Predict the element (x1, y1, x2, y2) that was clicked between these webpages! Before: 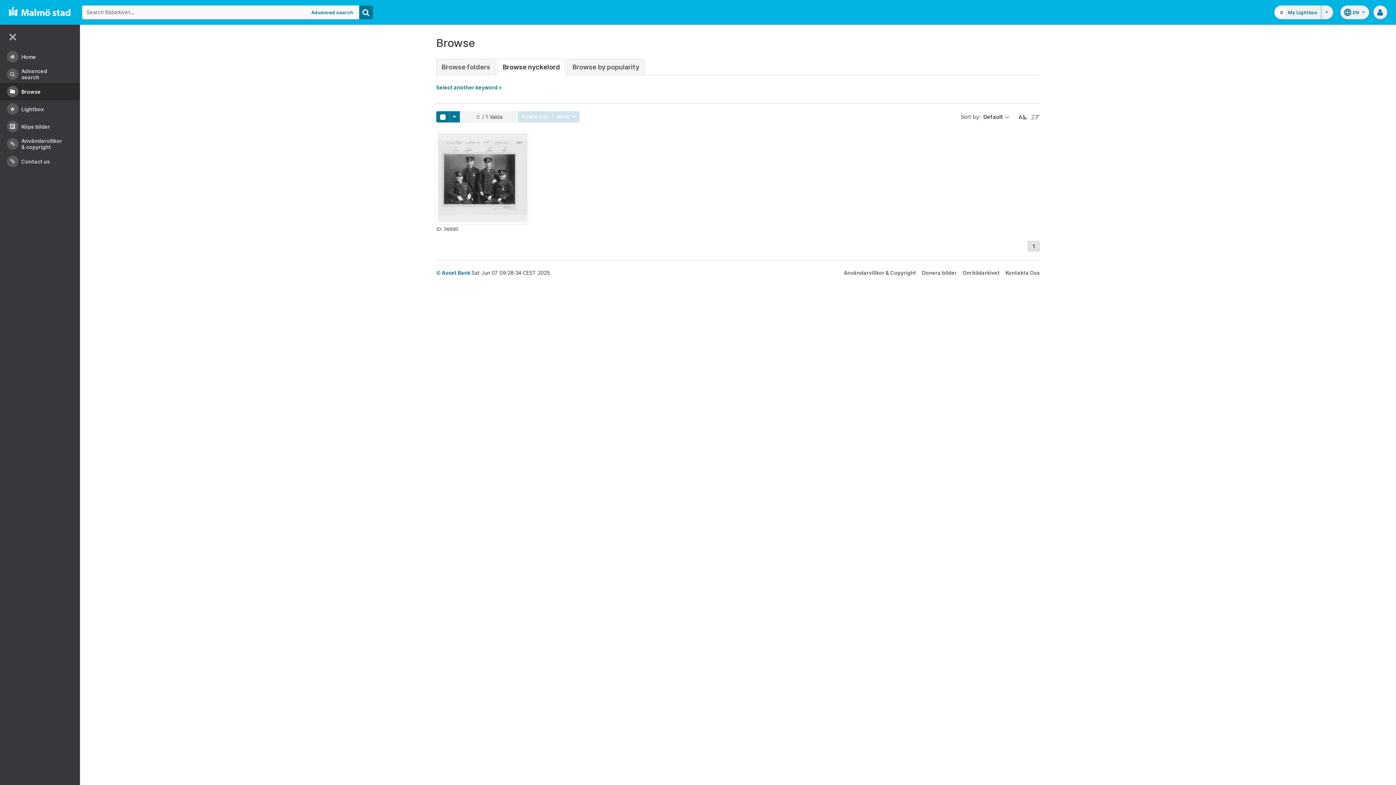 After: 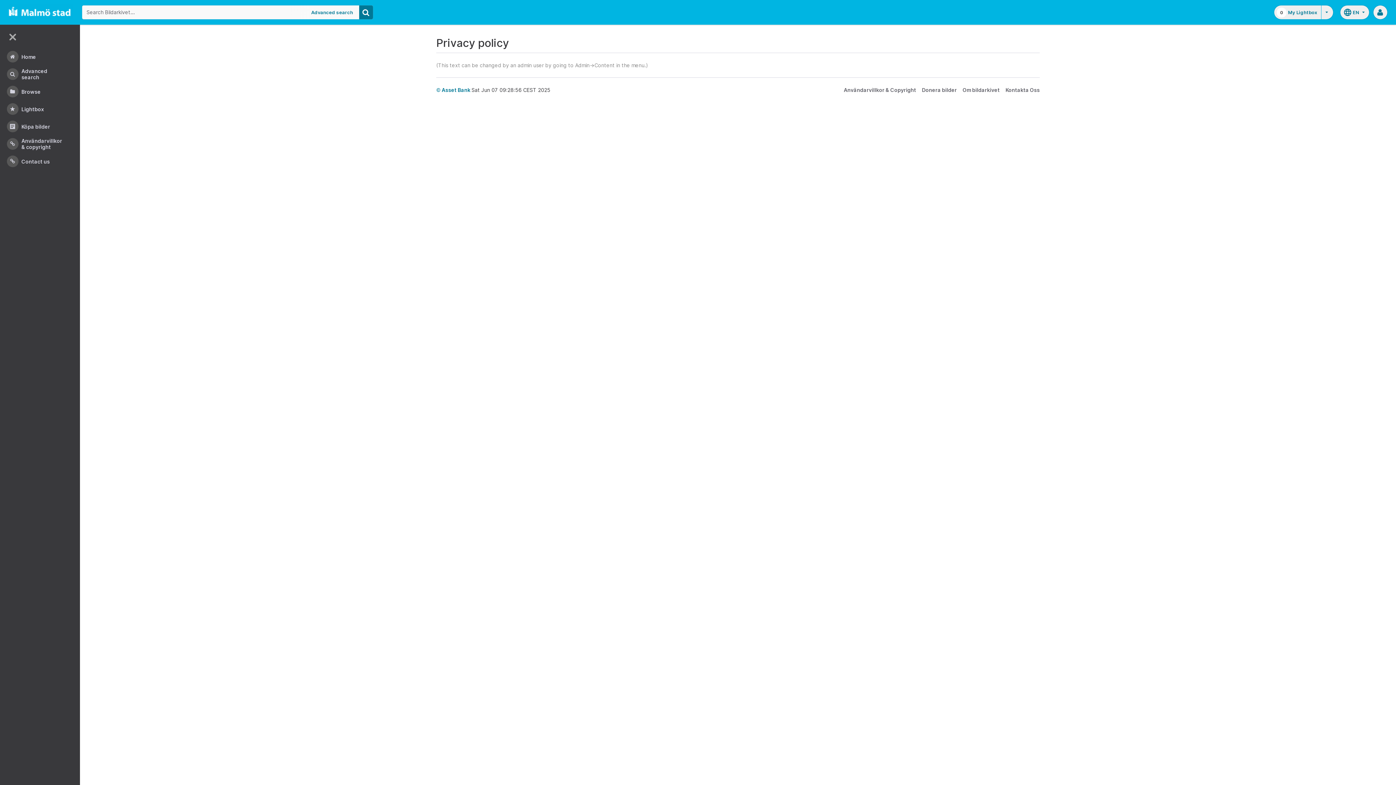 Action: bbox: (922, 269, 957, 276) label: Donera bilder